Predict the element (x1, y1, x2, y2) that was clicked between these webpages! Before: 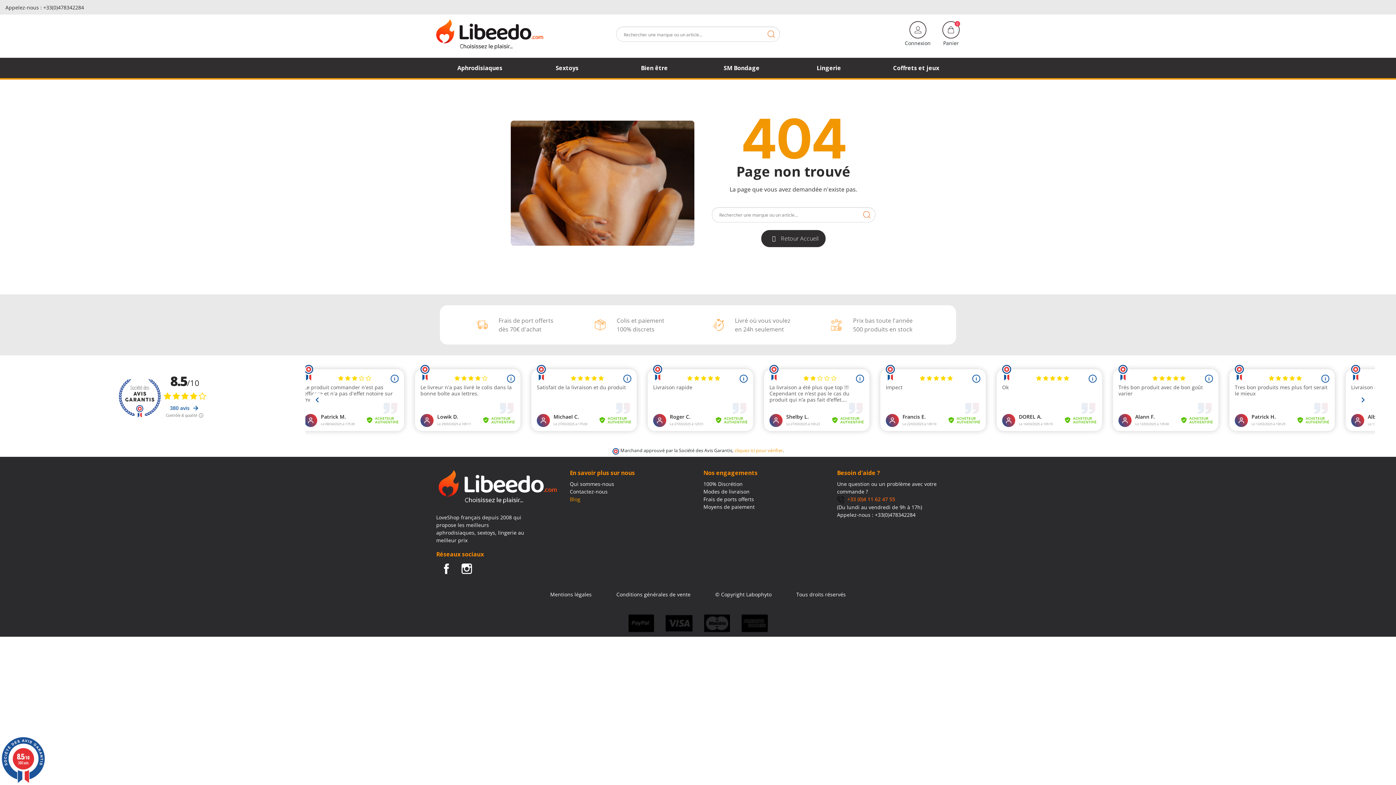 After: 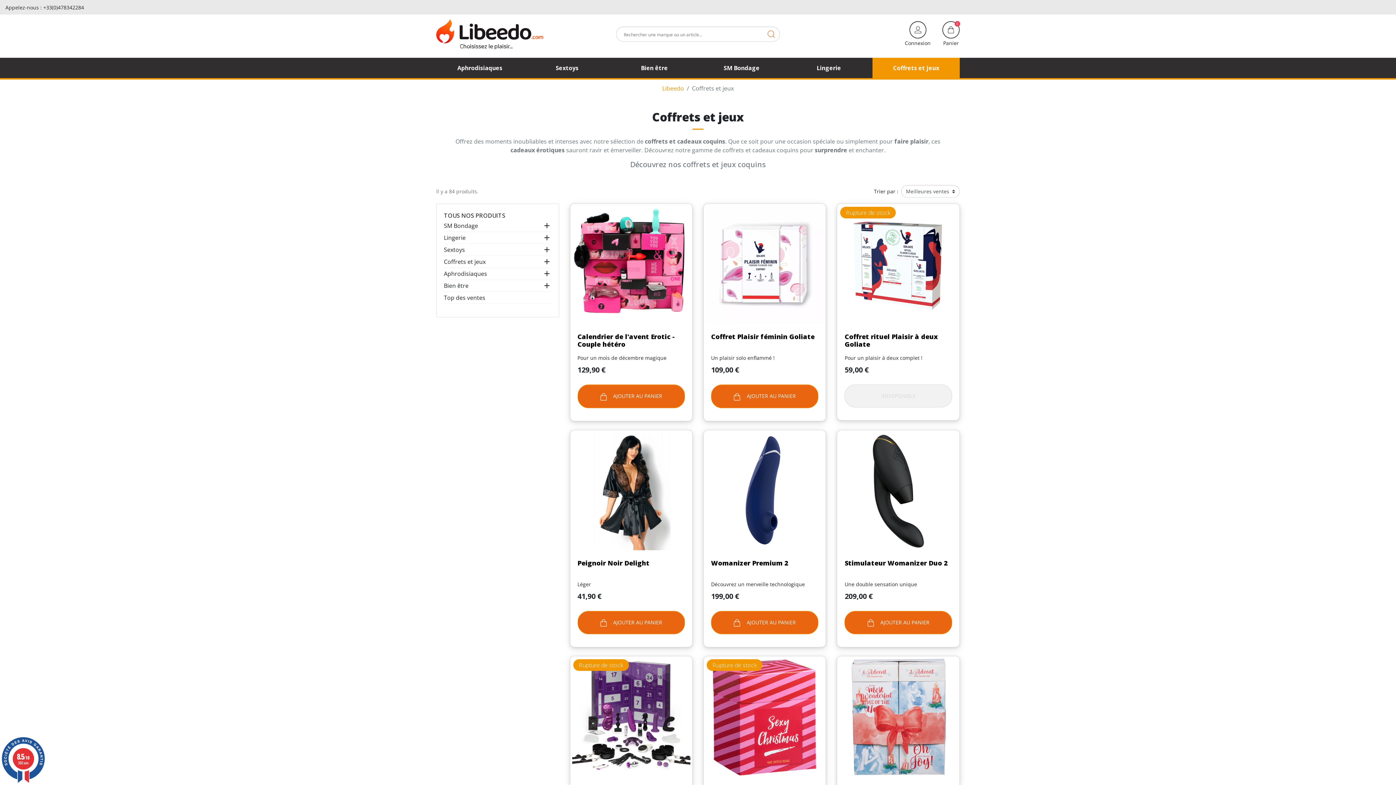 Action: bbox: (872, 57, 960, 78) label: Coffrets et jeux